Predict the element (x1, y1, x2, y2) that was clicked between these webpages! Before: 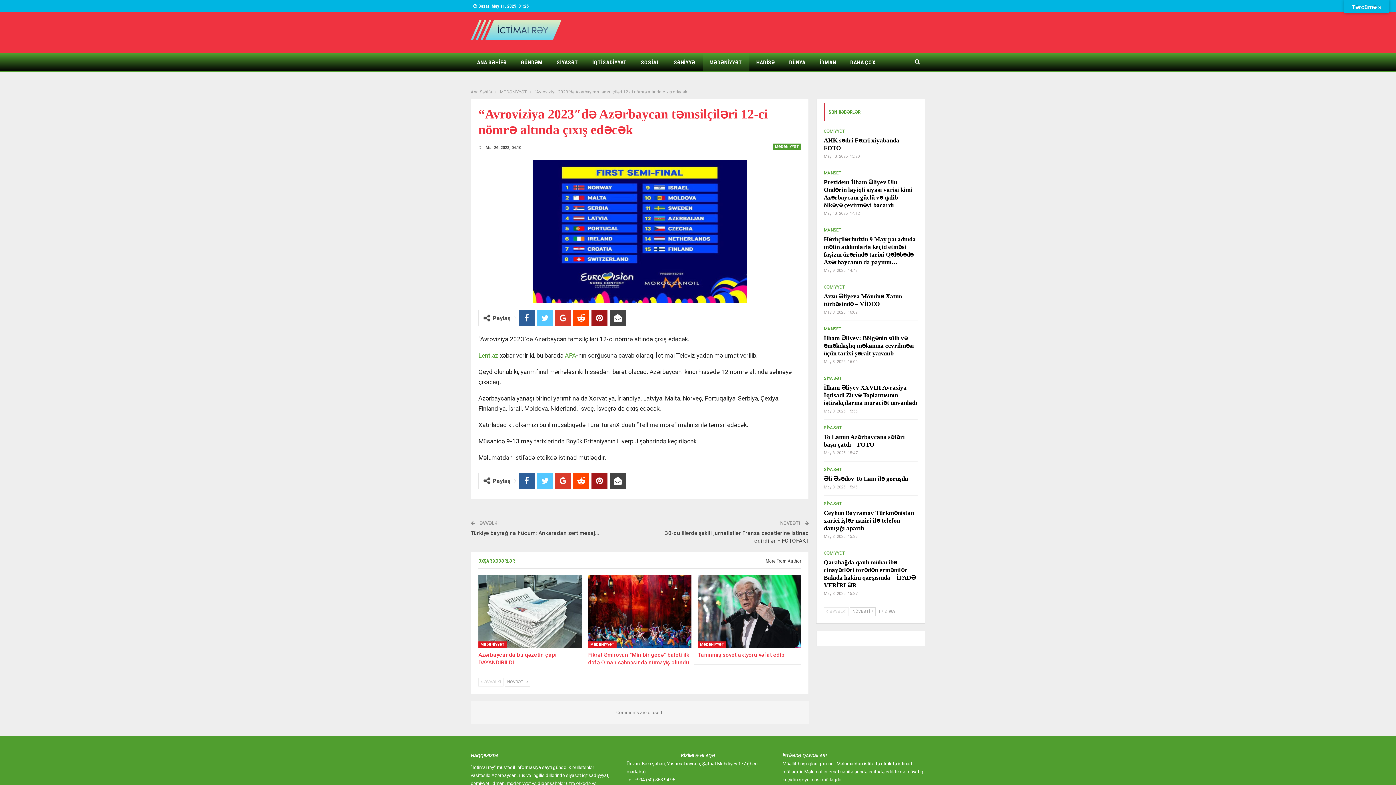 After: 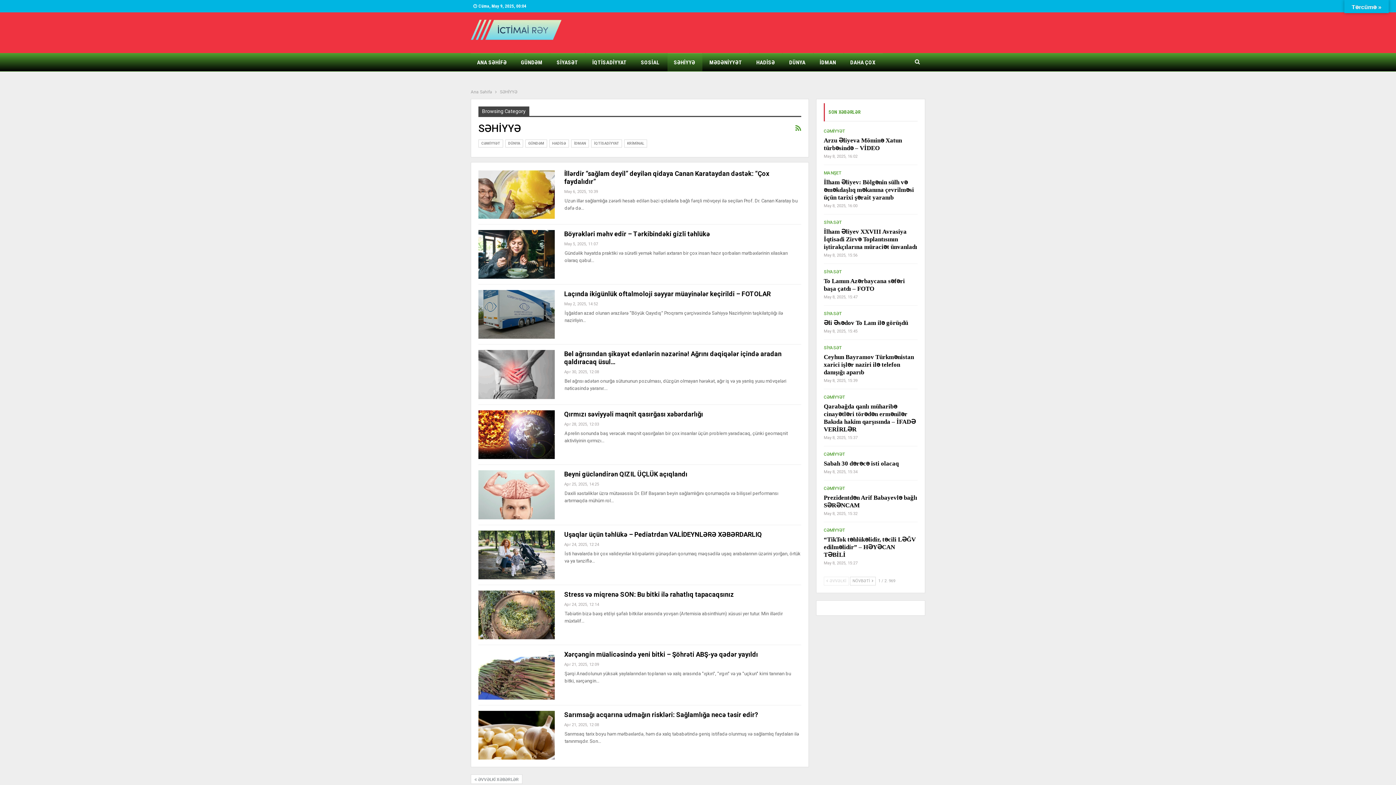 Action: label: SƏHİYYƏ bbox: (667, 53, 702, 71)